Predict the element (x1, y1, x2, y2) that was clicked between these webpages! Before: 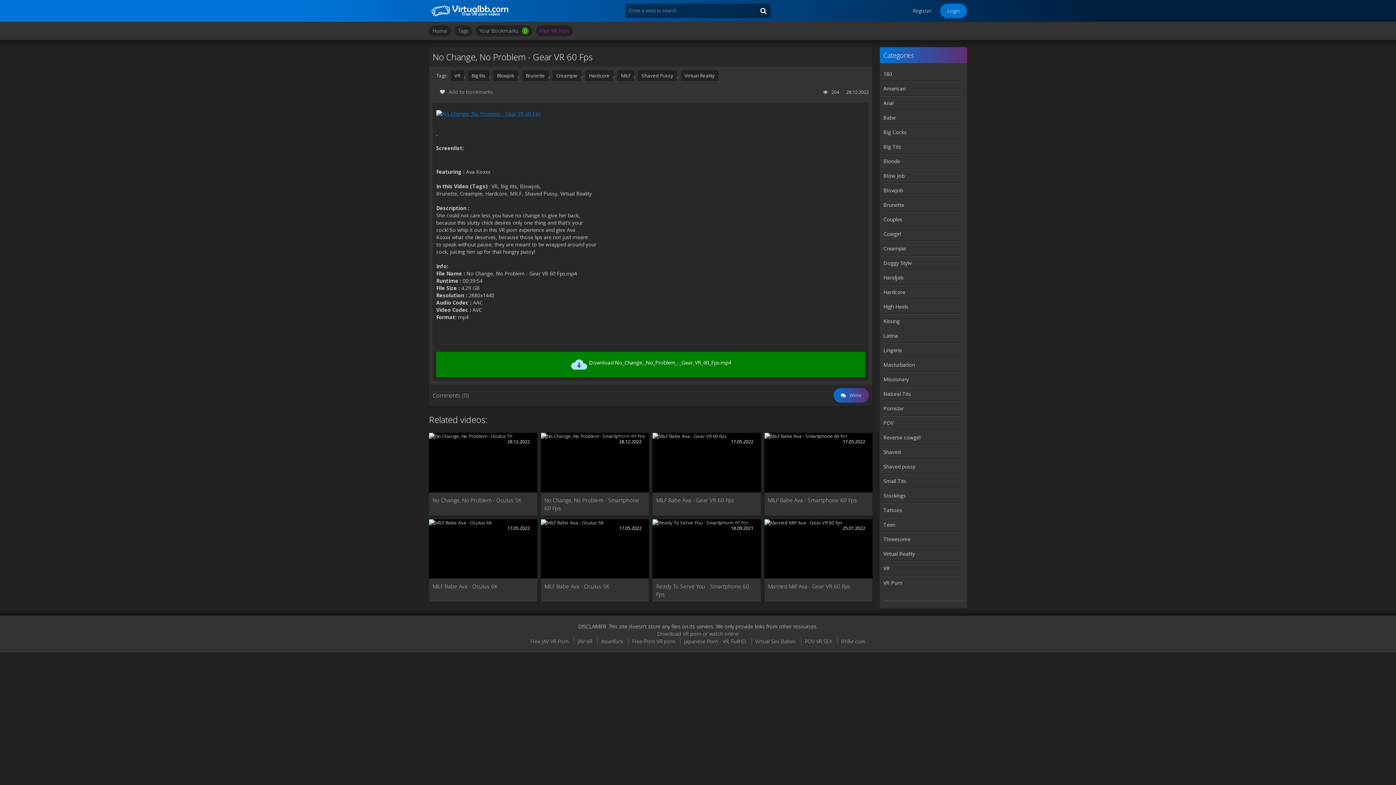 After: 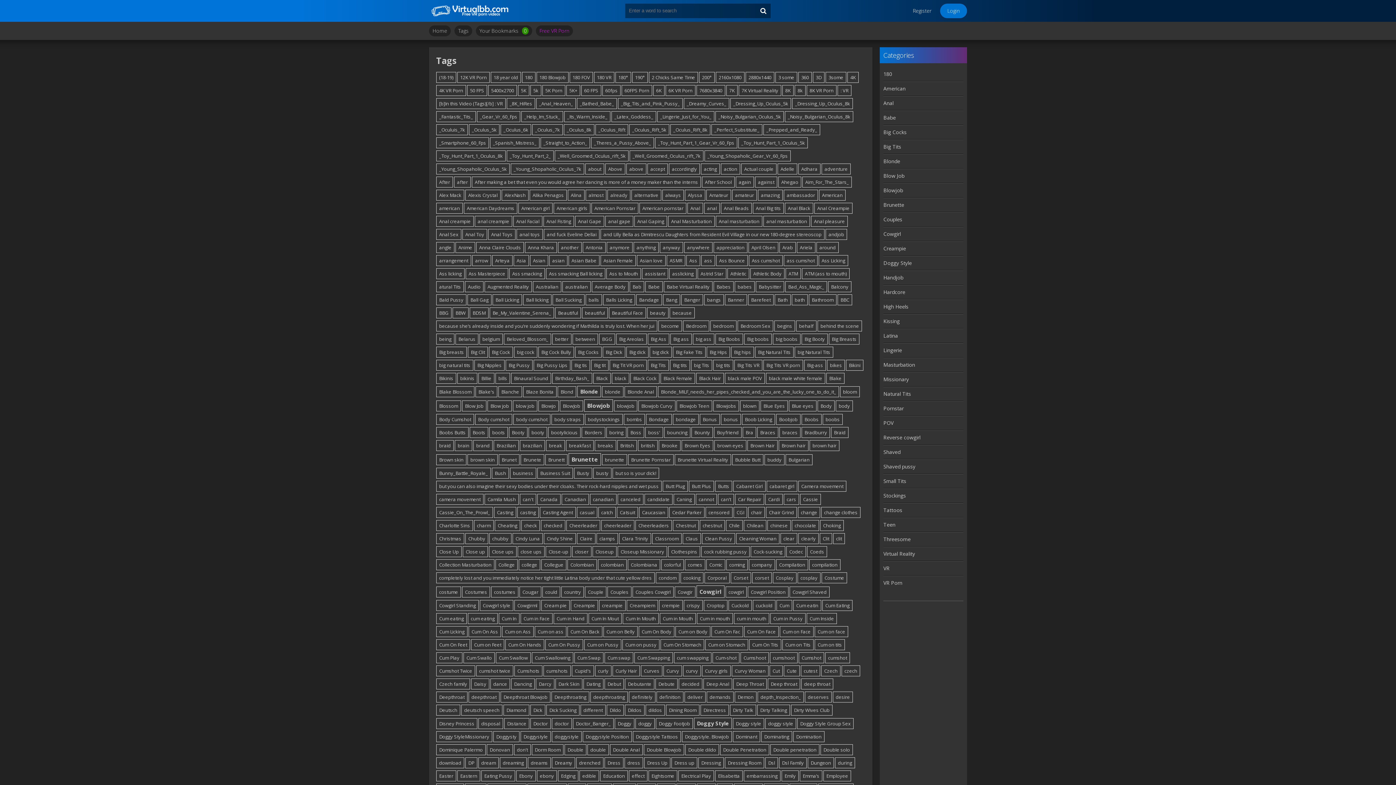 Action: bbox: (454, 25, 472, 36) label: Tags